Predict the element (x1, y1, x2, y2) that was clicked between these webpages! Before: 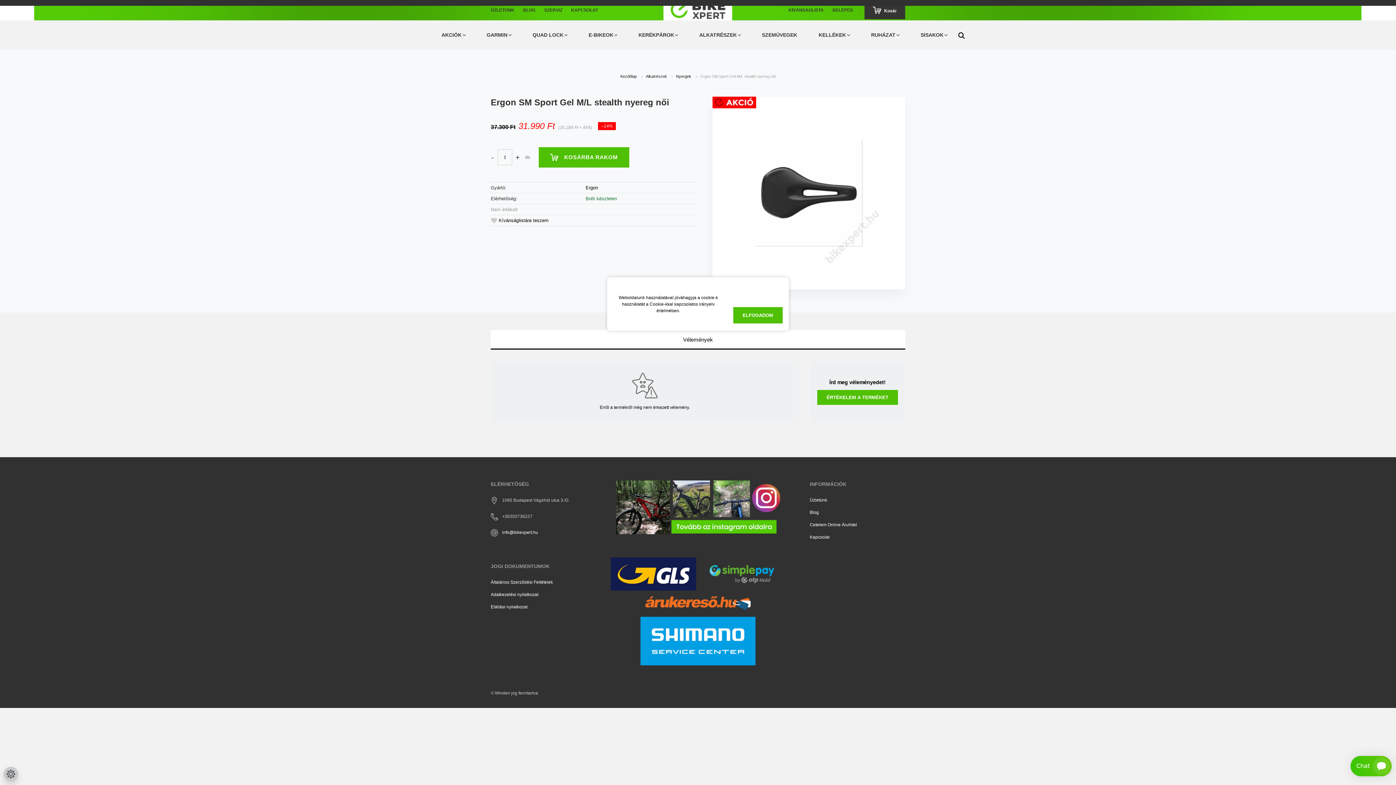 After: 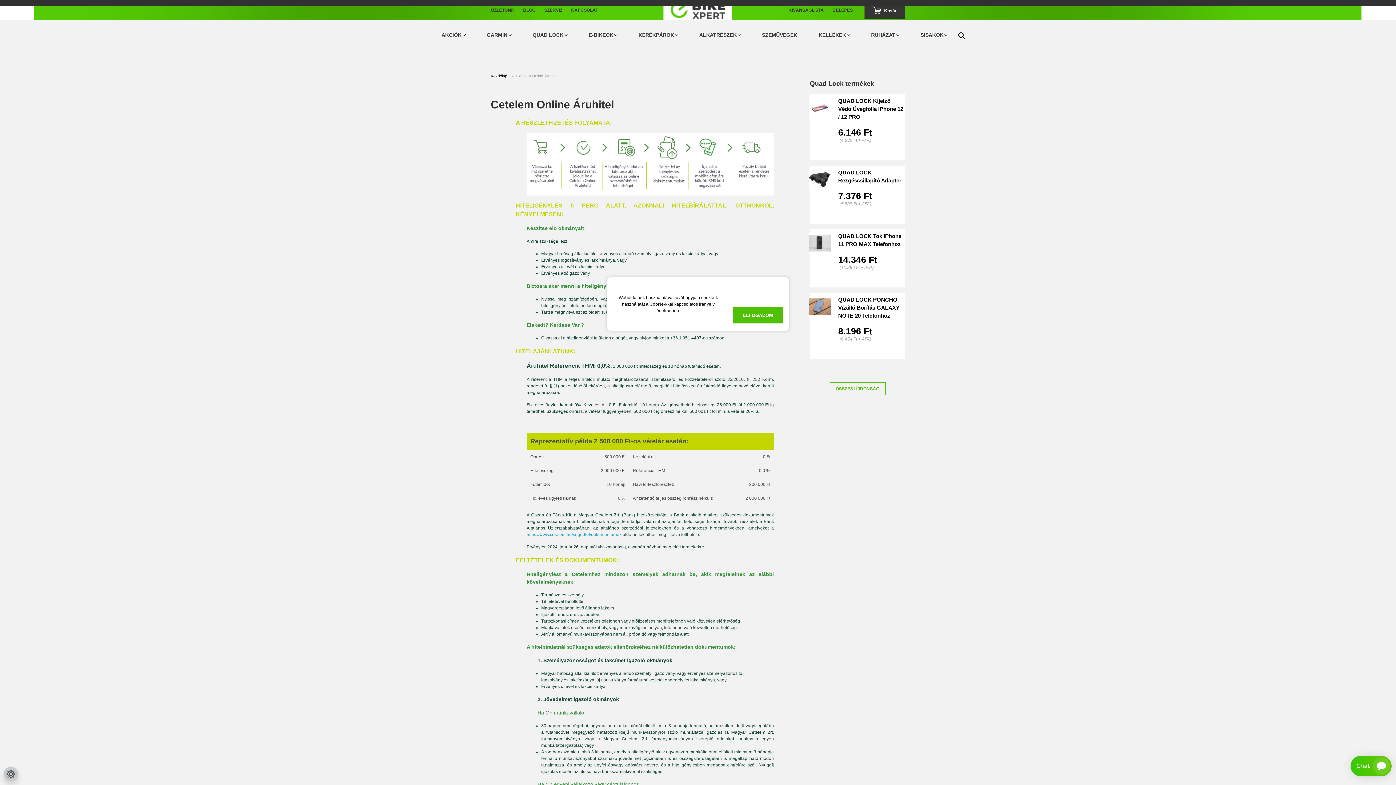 Action: label: Cetelem Online Áruhitel bbox: (810, 522, 857, 527)